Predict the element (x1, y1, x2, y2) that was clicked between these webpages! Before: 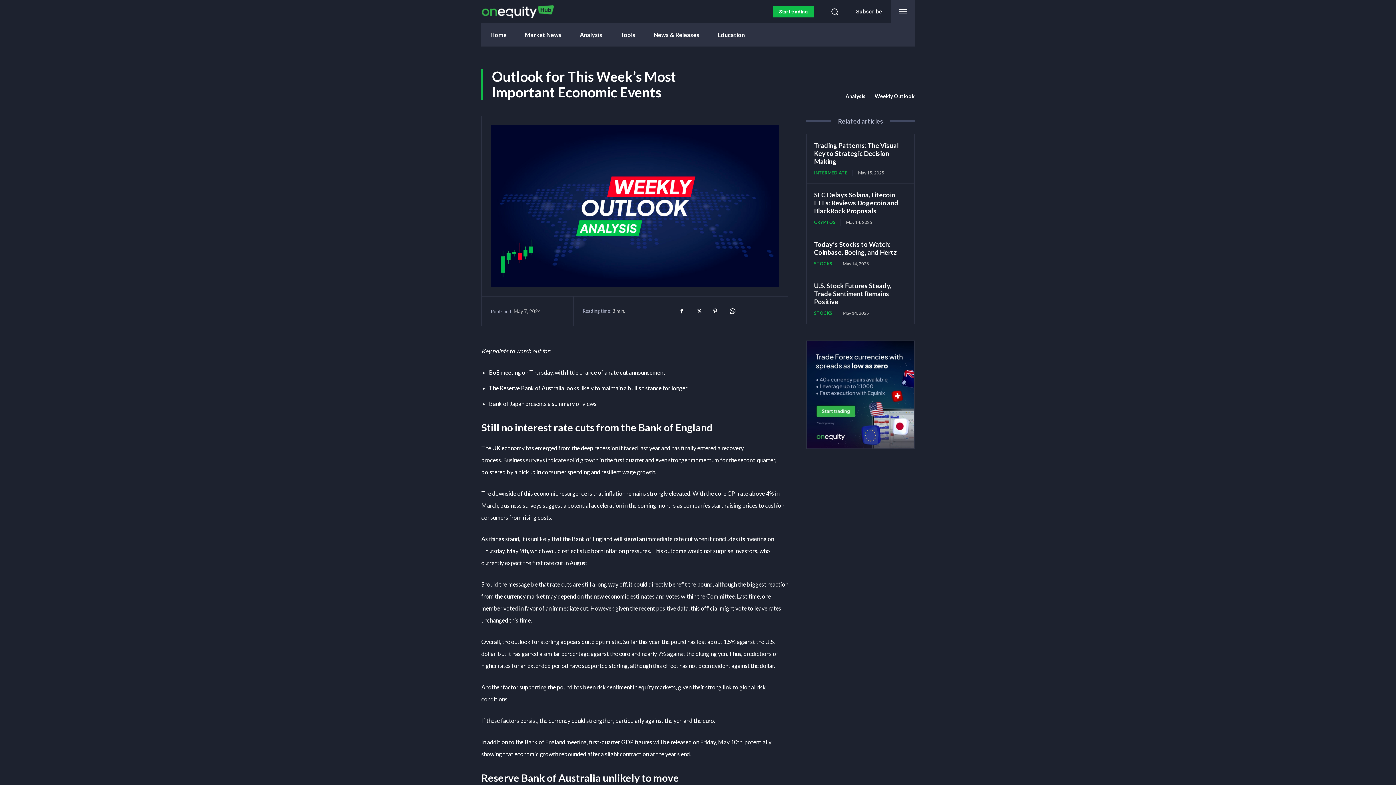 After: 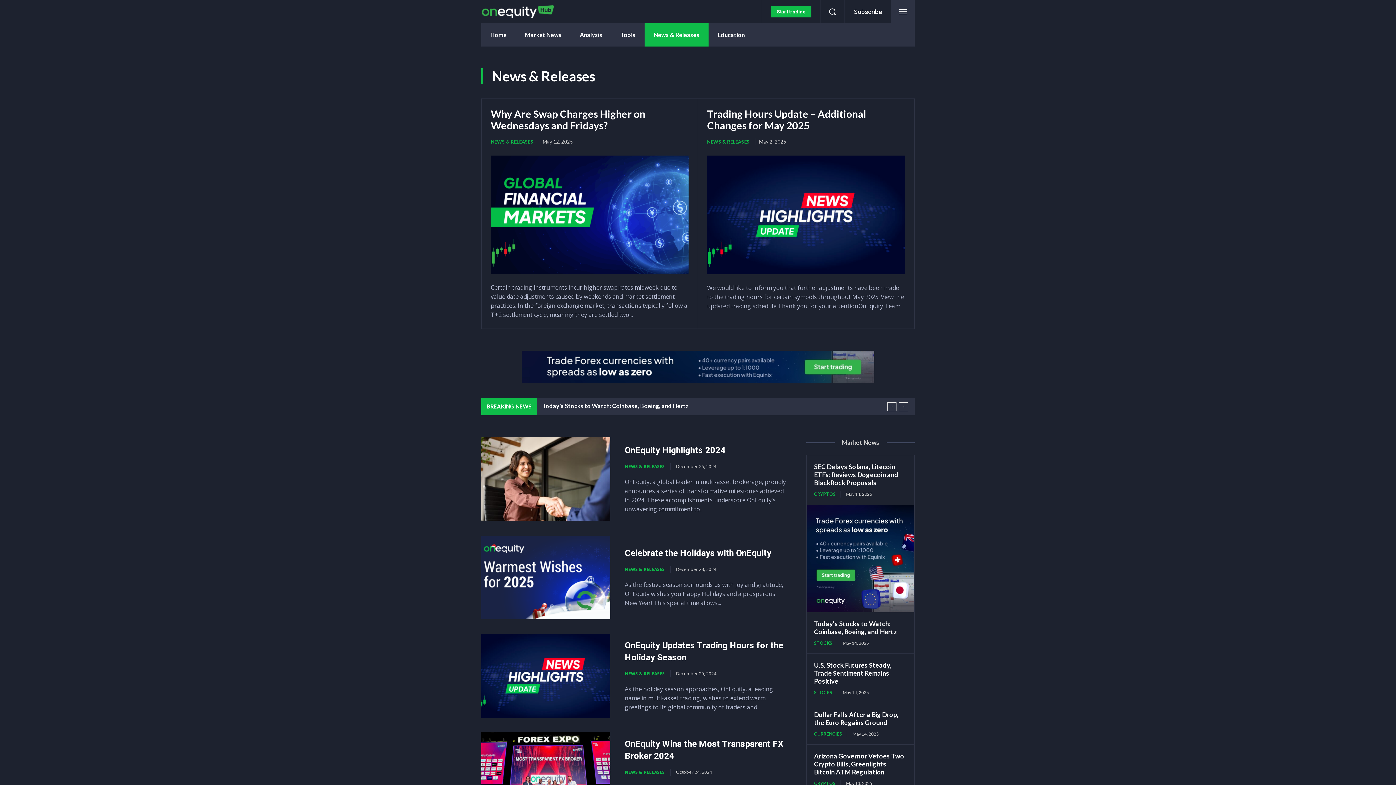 Action: label: News & Releases bbox: (644, 23, 708, 46)